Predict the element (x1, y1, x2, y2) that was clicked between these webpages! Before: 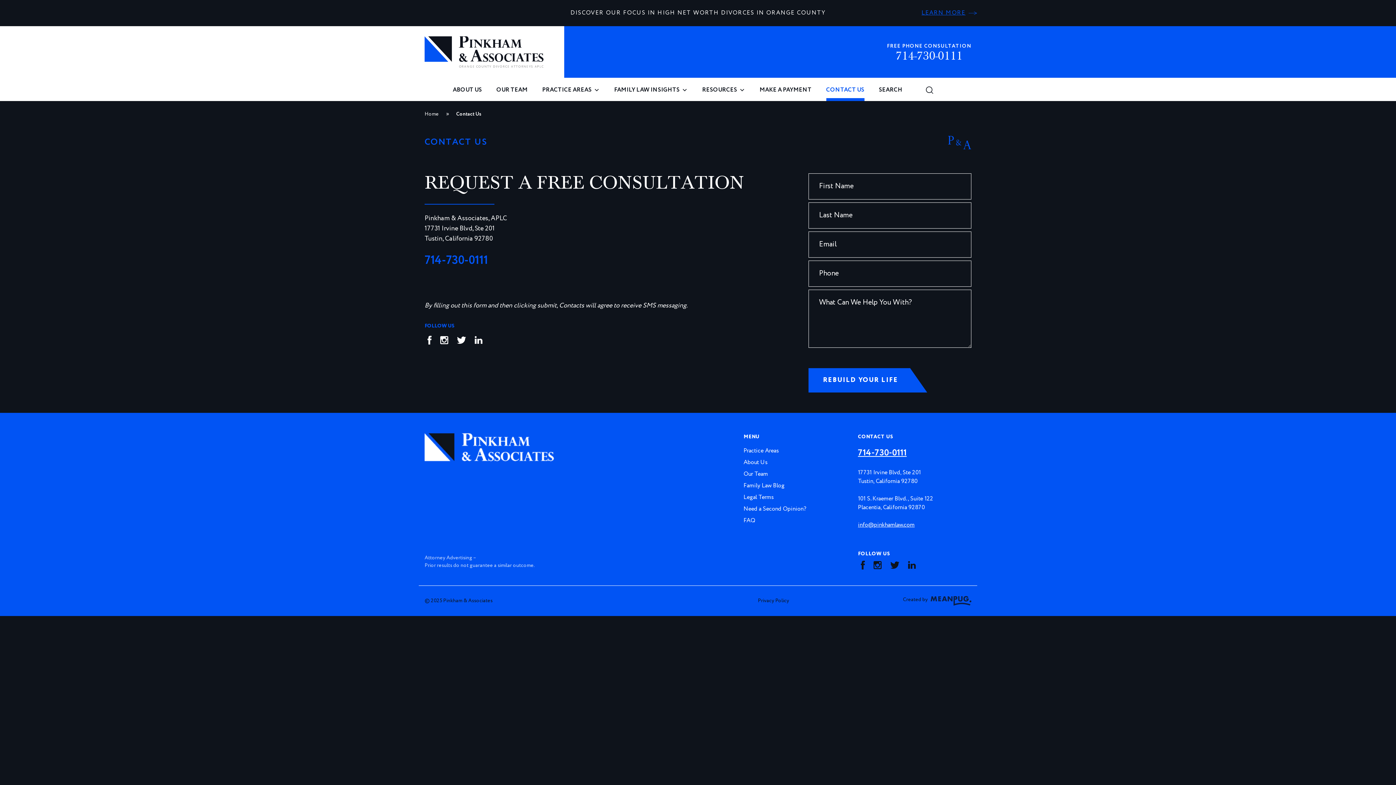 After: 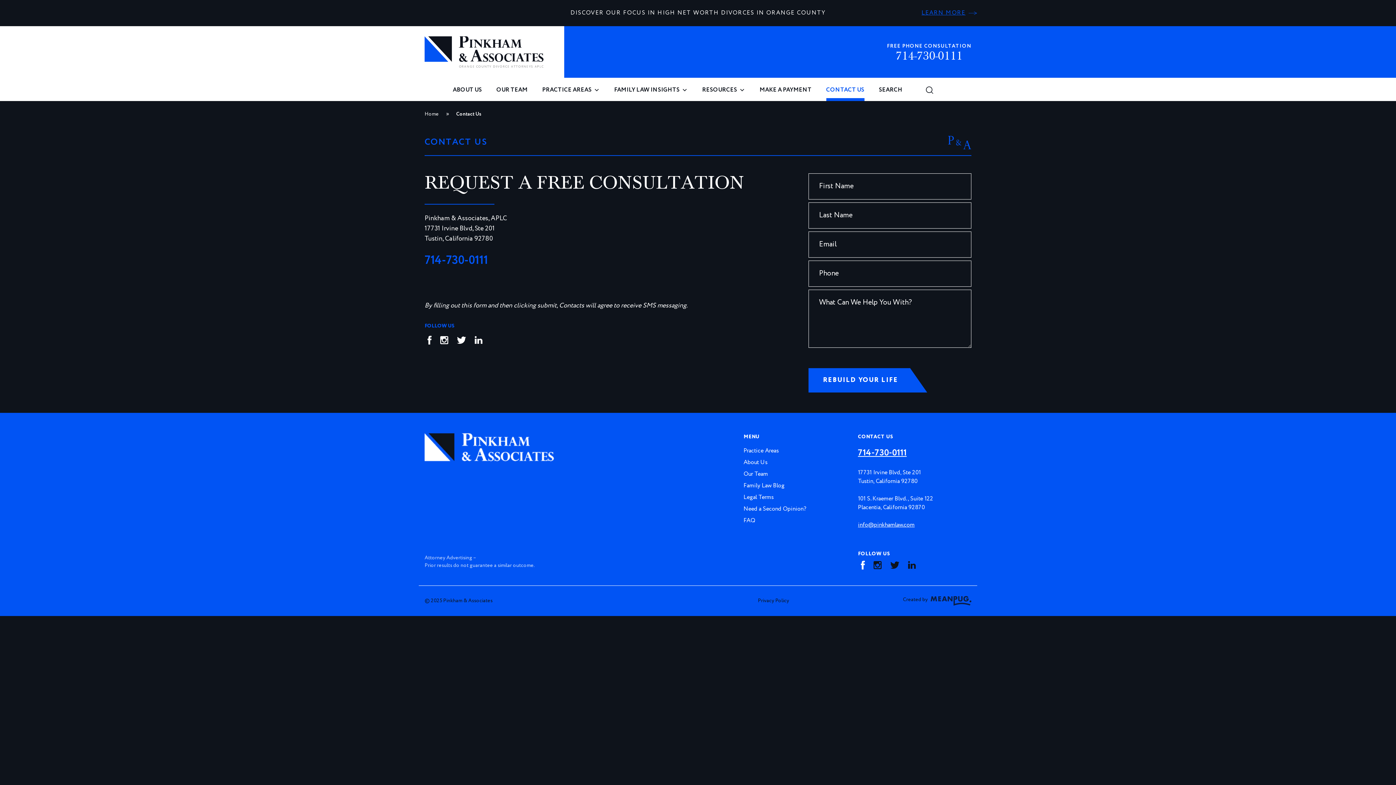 Action: bbox: (858, 561, 868, 569)